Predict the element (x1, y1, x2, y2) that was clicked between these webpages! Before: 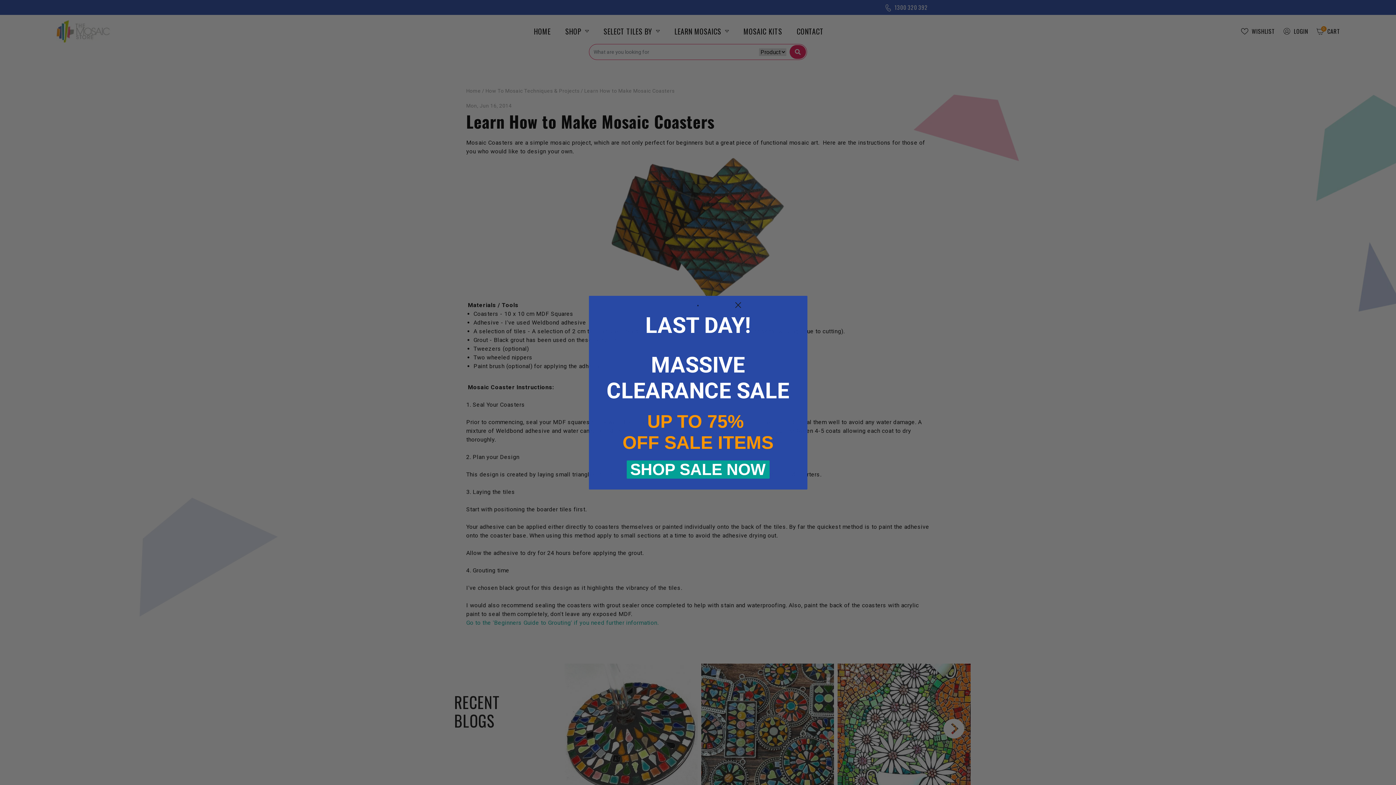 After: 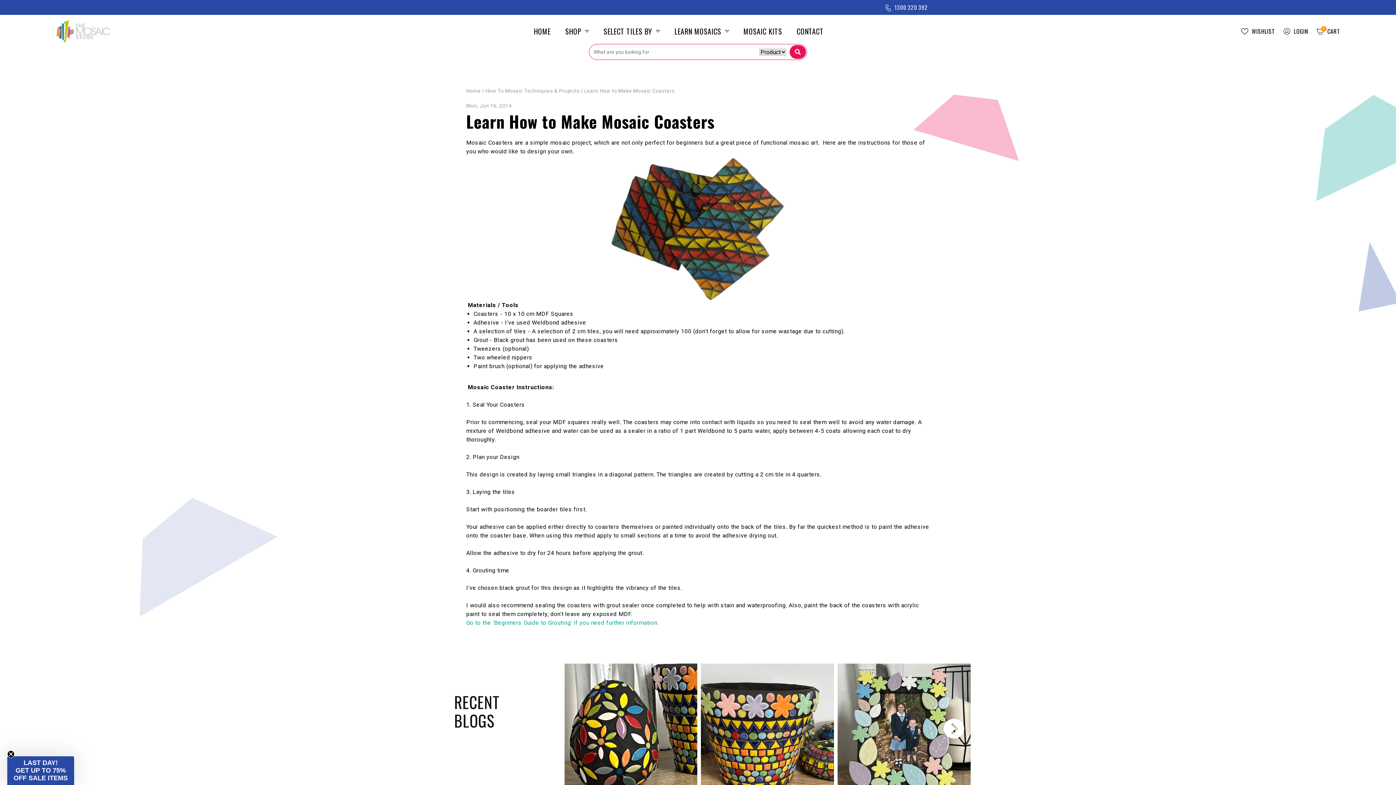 Action: bbox: (731, 298, 804, 311) label: Close dialog